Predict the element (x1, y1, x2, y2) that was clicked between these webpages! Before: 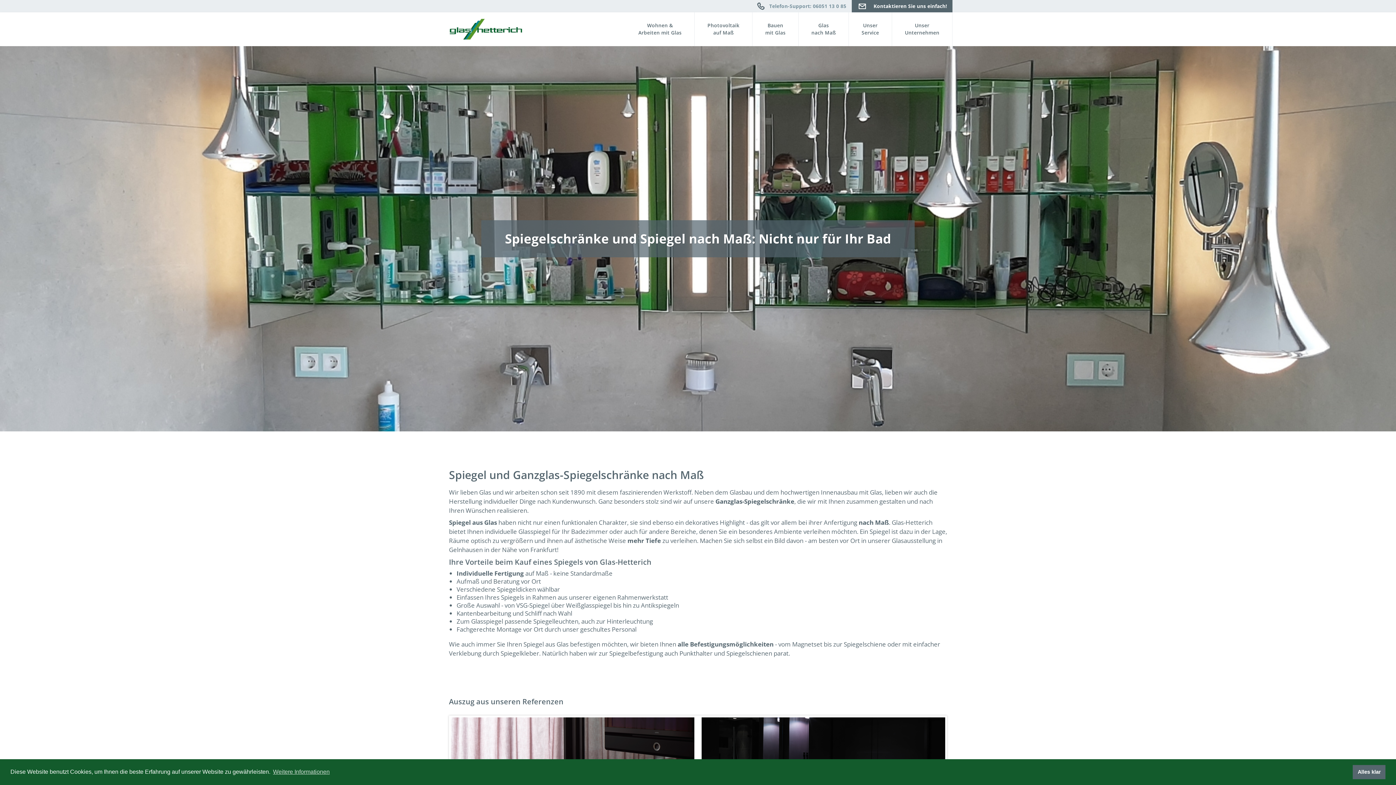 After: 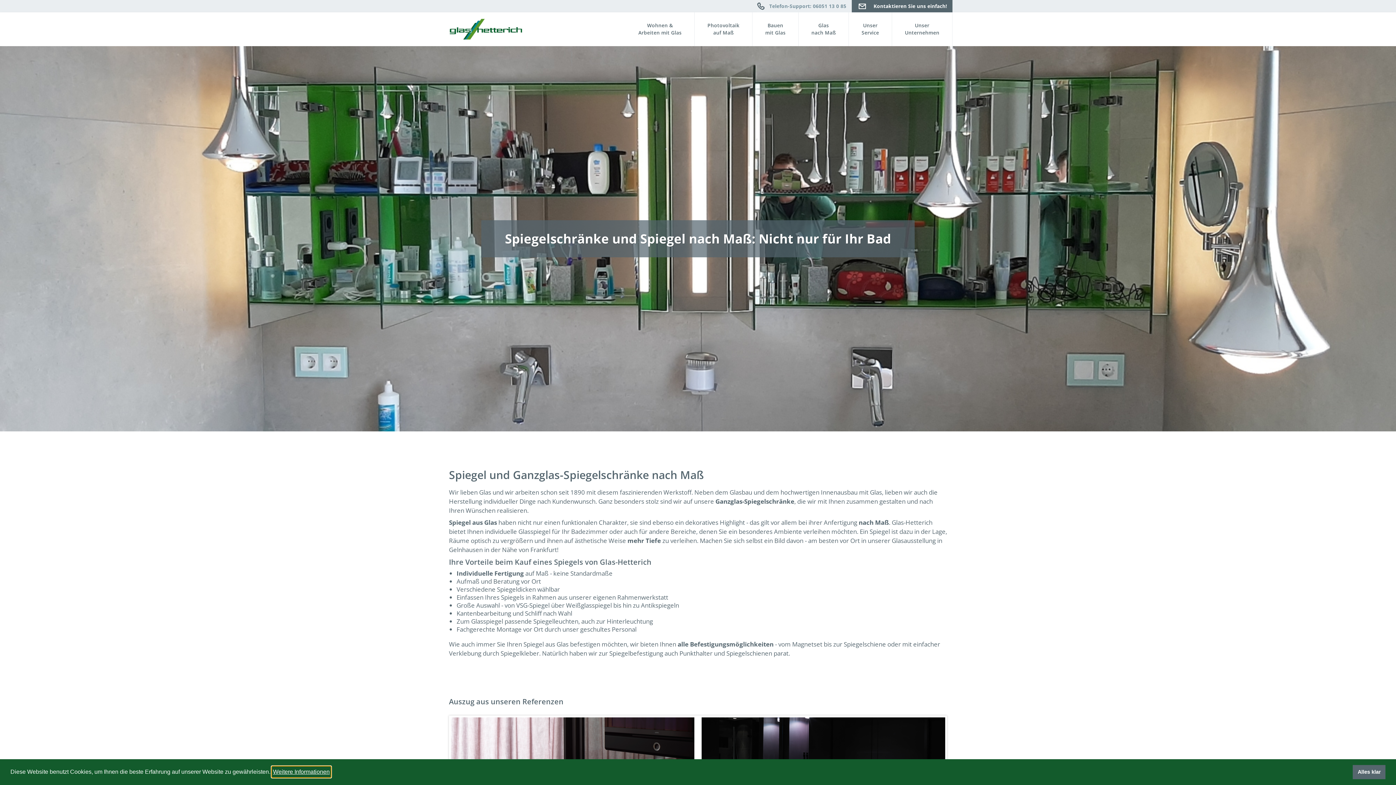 Action: bbox: (271, 766, 330, 777) label: learn more about cookies